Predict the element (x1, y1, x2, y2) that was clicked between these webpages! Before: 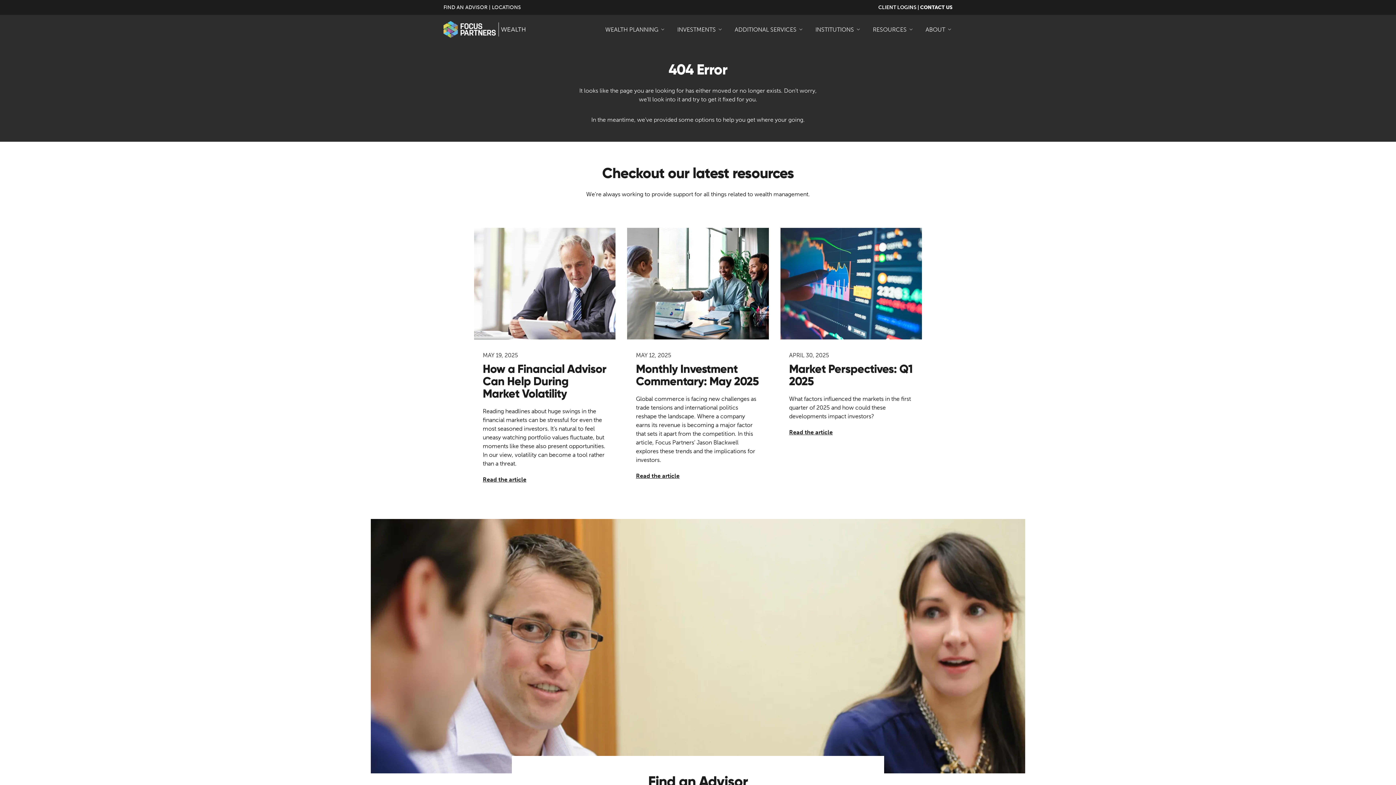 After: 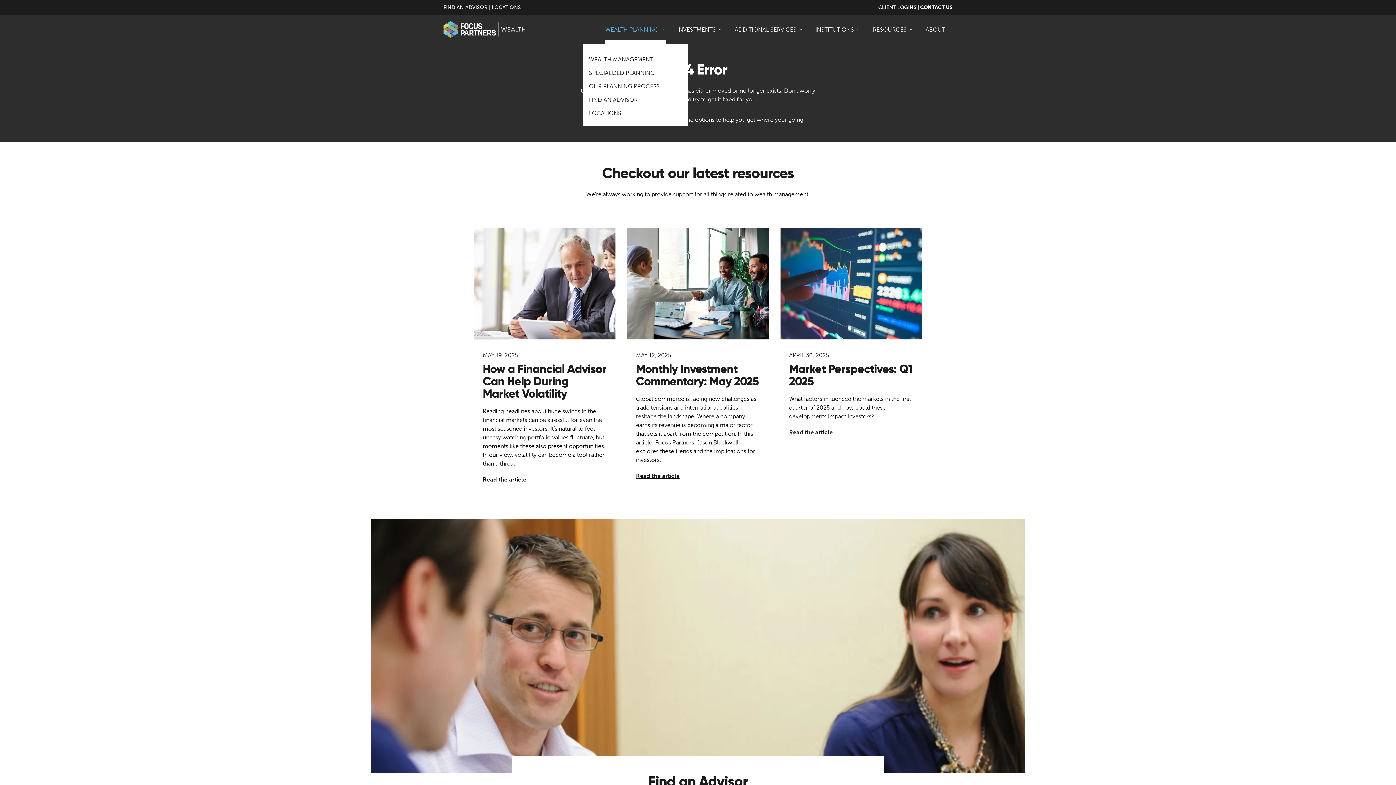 Action: bbox: (605, 14, 665, 44) label: WEALTH PLANNING